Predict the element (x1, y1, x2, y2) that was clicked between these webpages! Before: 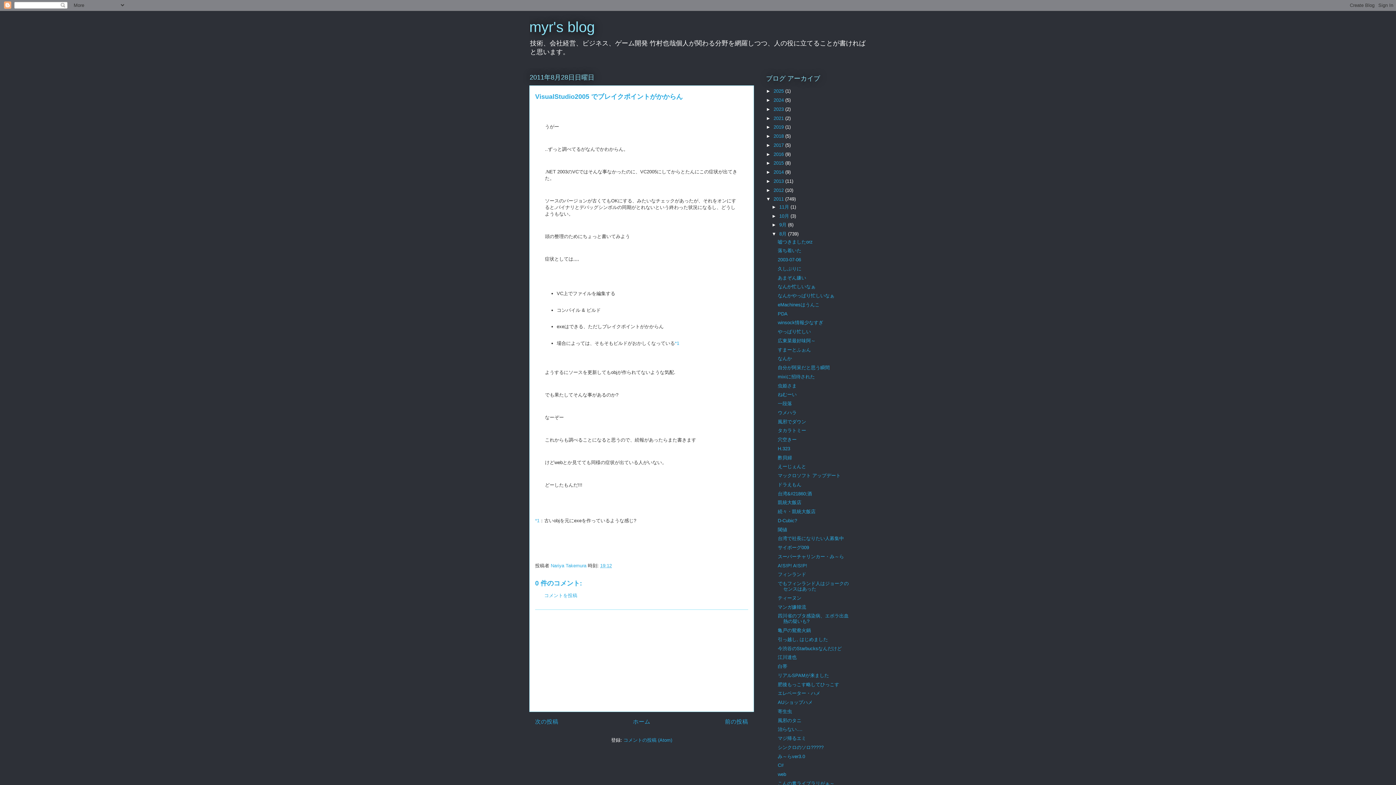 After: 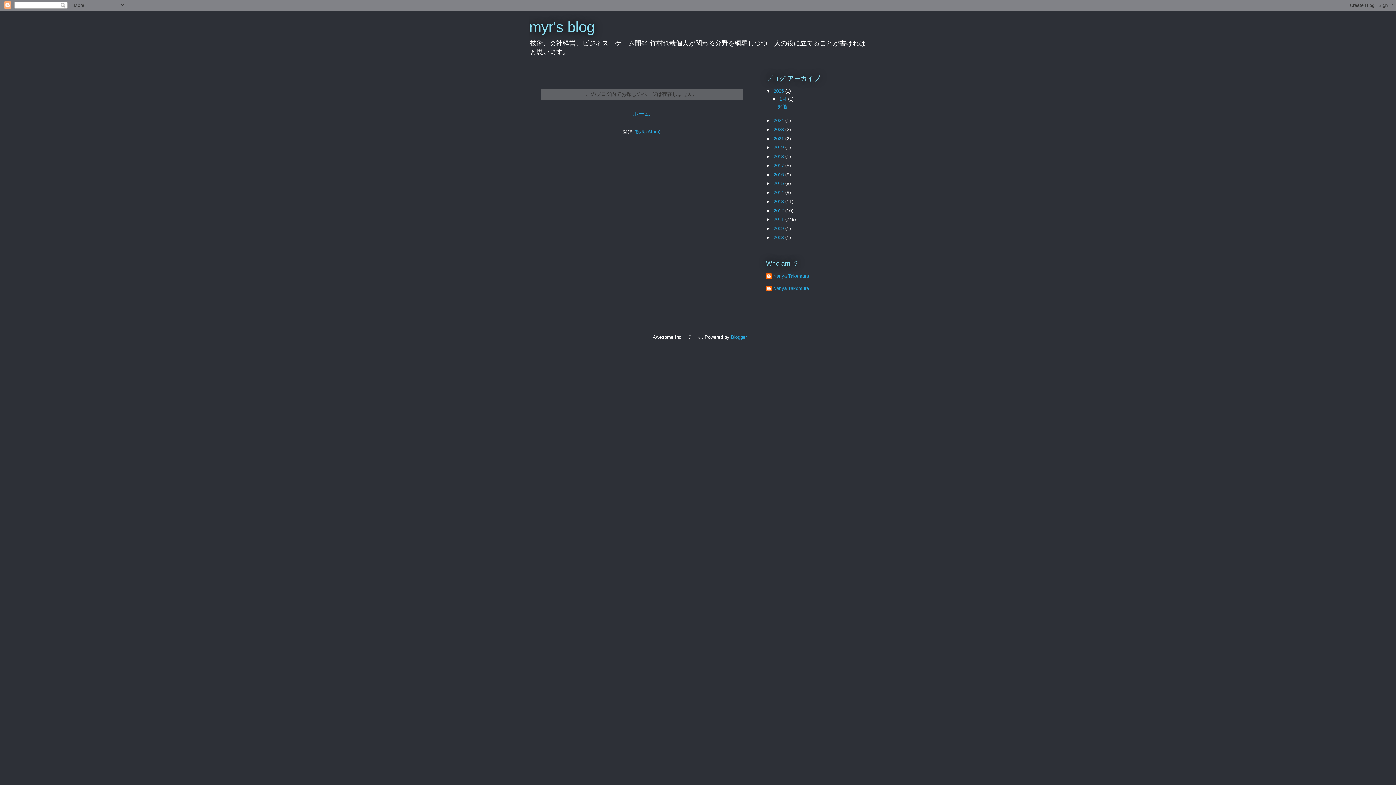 Action: label: *1 bbox: (675, 340, 679, 346)